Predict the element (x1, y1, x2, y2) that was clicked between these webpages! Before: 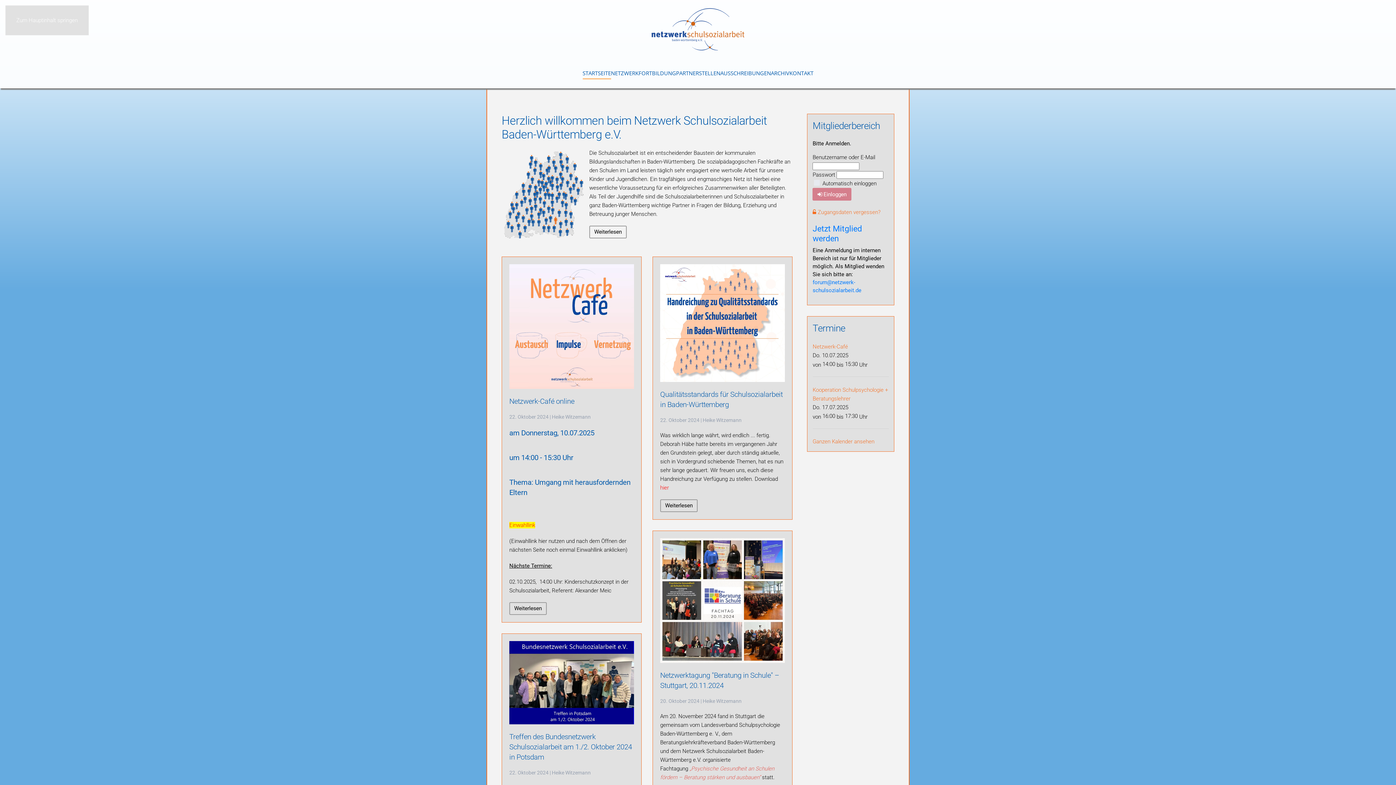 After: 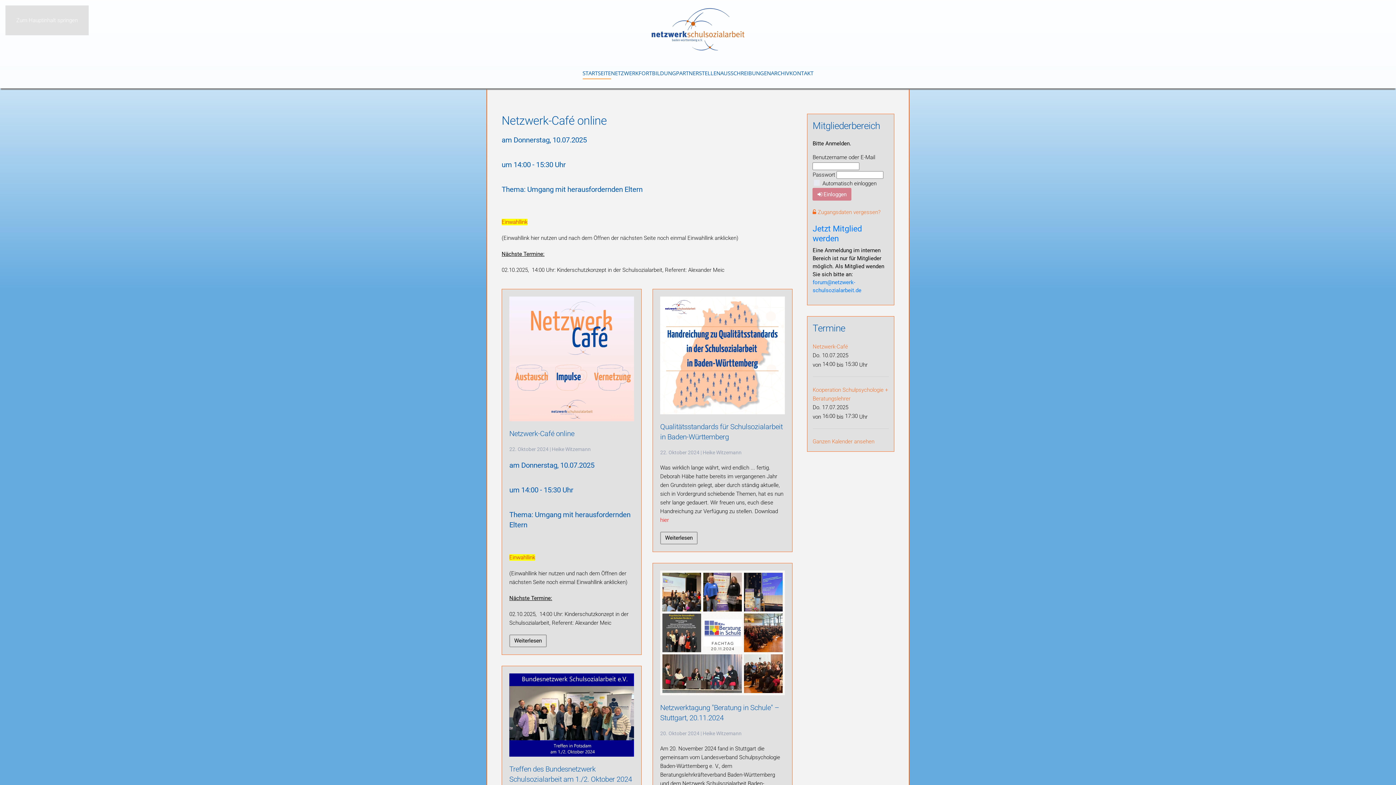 Action: label: Netzwerk-Café online
22. Oktober 2024 | Heike Witzemann
am Donnerstag, 10.07.2025

um 14:00 - 15:30 Uhr
Thema: Umgang mit herausfordernden Eltern

 

Einwahllink

(Einwahllink hier nutzen und nach dem Öffnen der nächsten Seite noch einmal Einwahllink anklicken)

Nächste Termine:

02.10.2025,  14:00 Uhr: Kinderschutzkonzept in der Schulsozialarbeit, Referent: Alexander Meic

Weiterlesen bbox: (501, 256, 641, 622)